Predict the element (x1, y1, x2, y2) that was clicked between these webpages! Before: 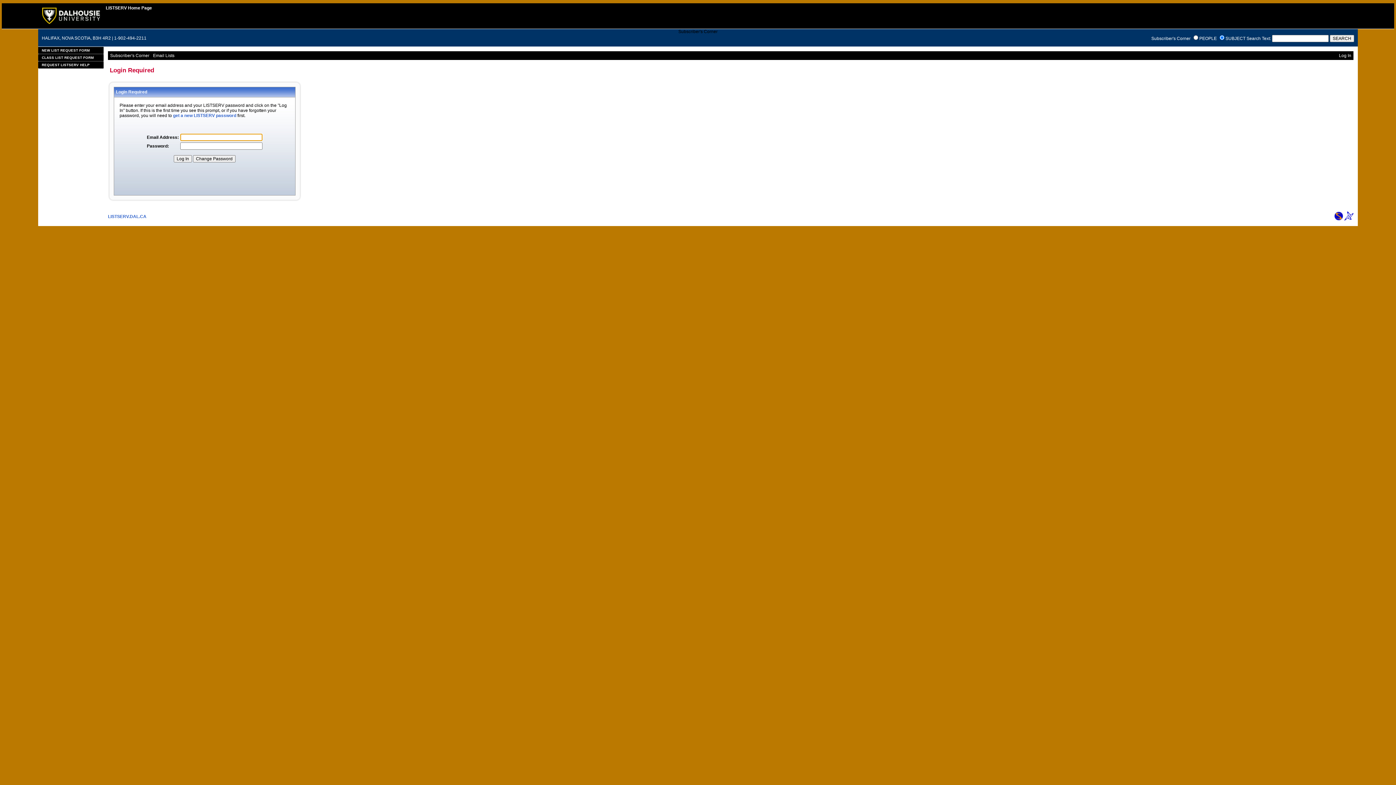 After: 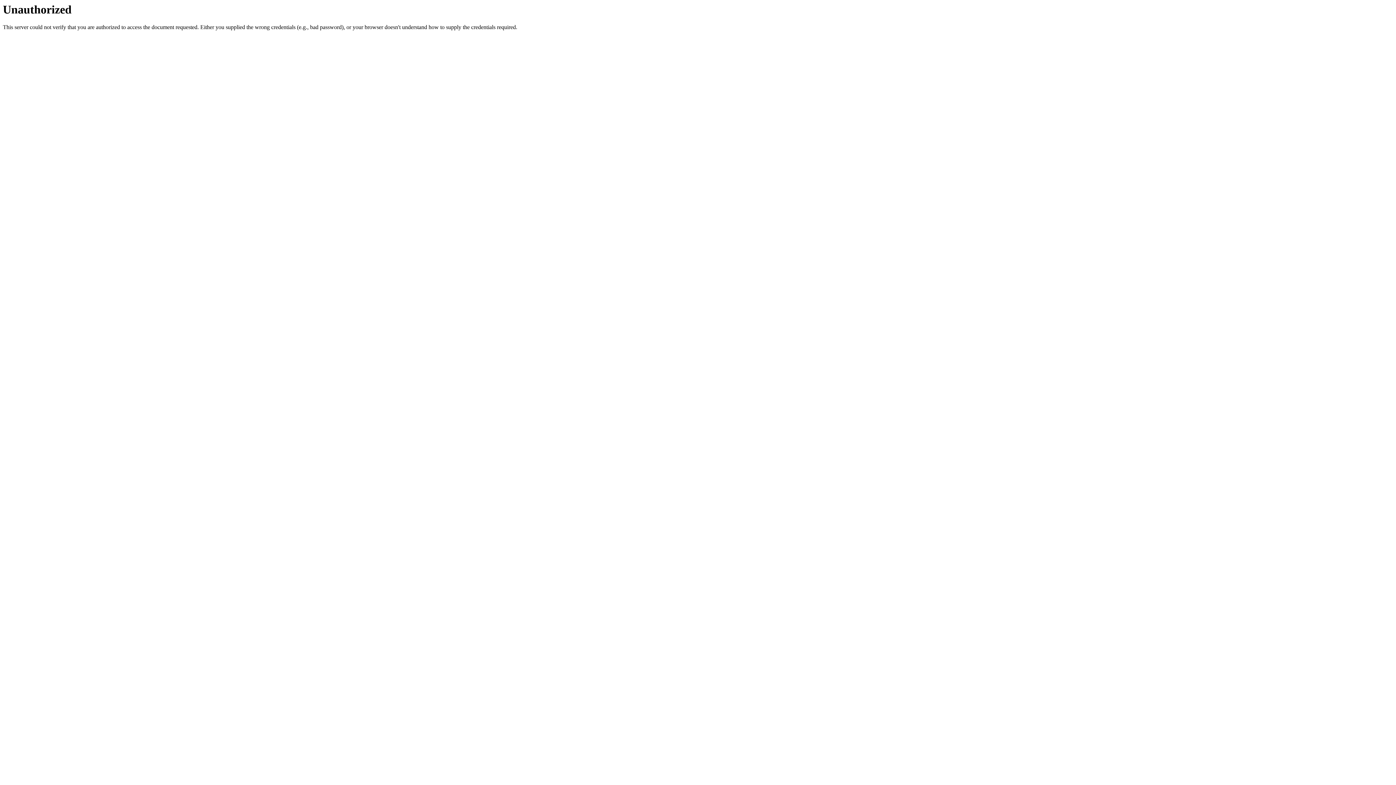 Action: bbox: (38, 61, 103, 68) label: REQUEST LISTSERV HELP